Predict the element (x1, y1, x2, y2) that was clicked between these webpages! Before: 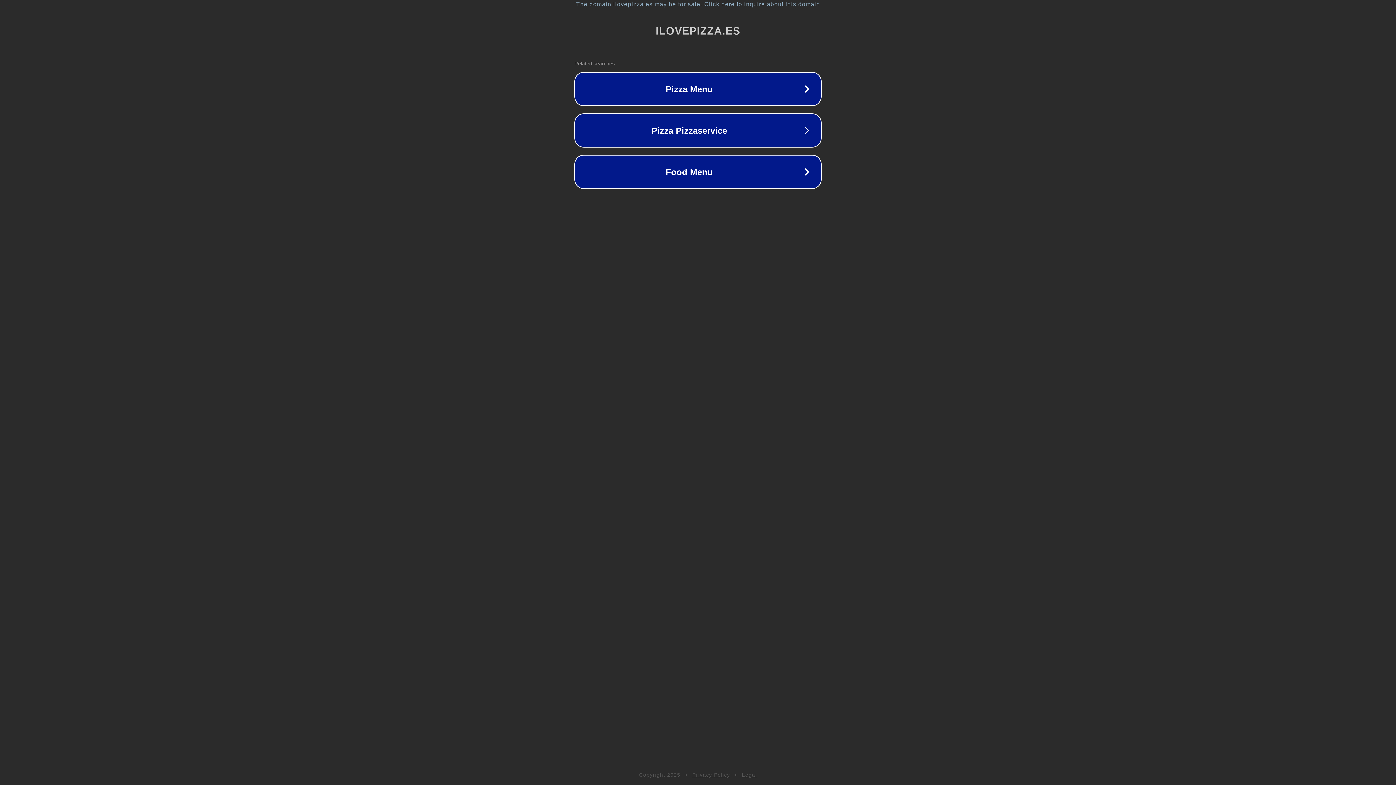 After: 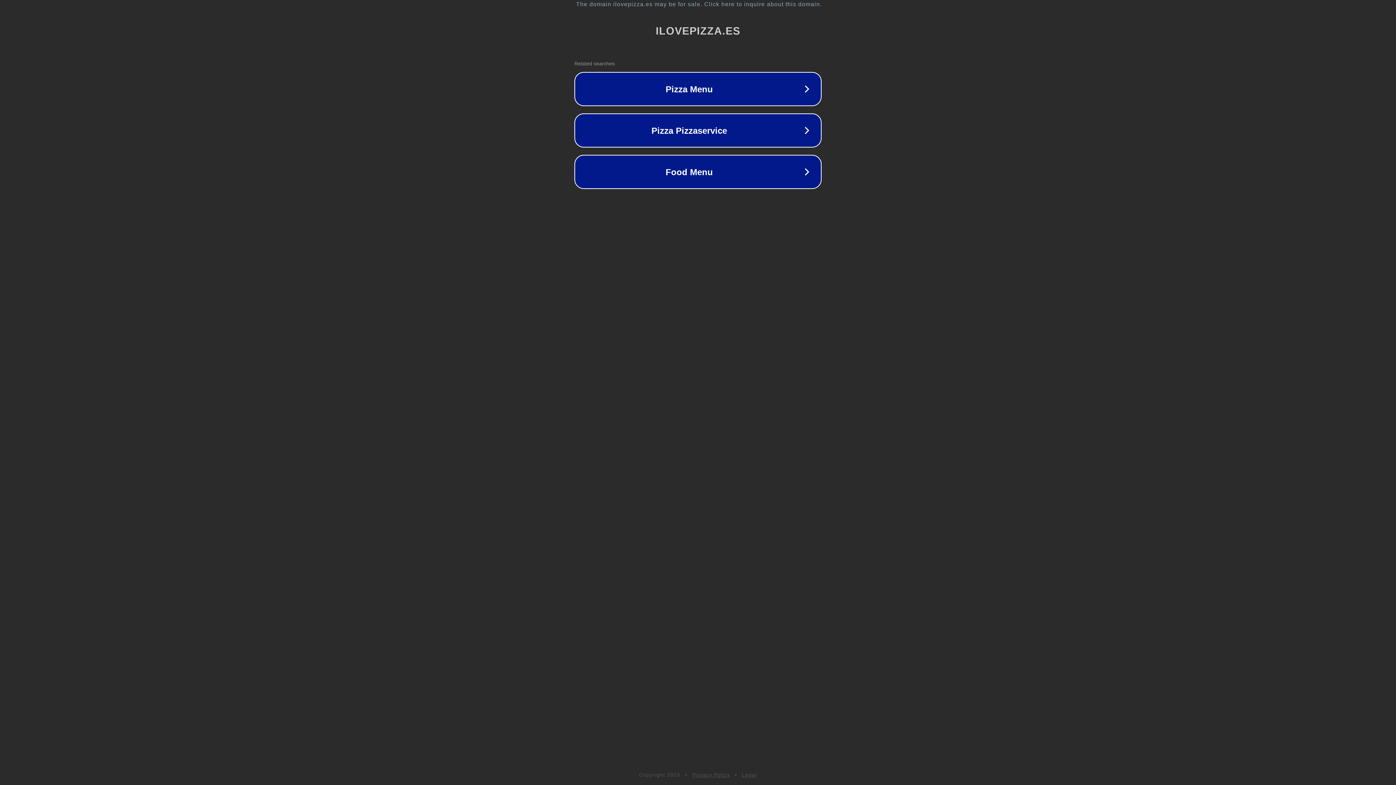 Action: label: Legal bbox: (742, 772, 757, 778)